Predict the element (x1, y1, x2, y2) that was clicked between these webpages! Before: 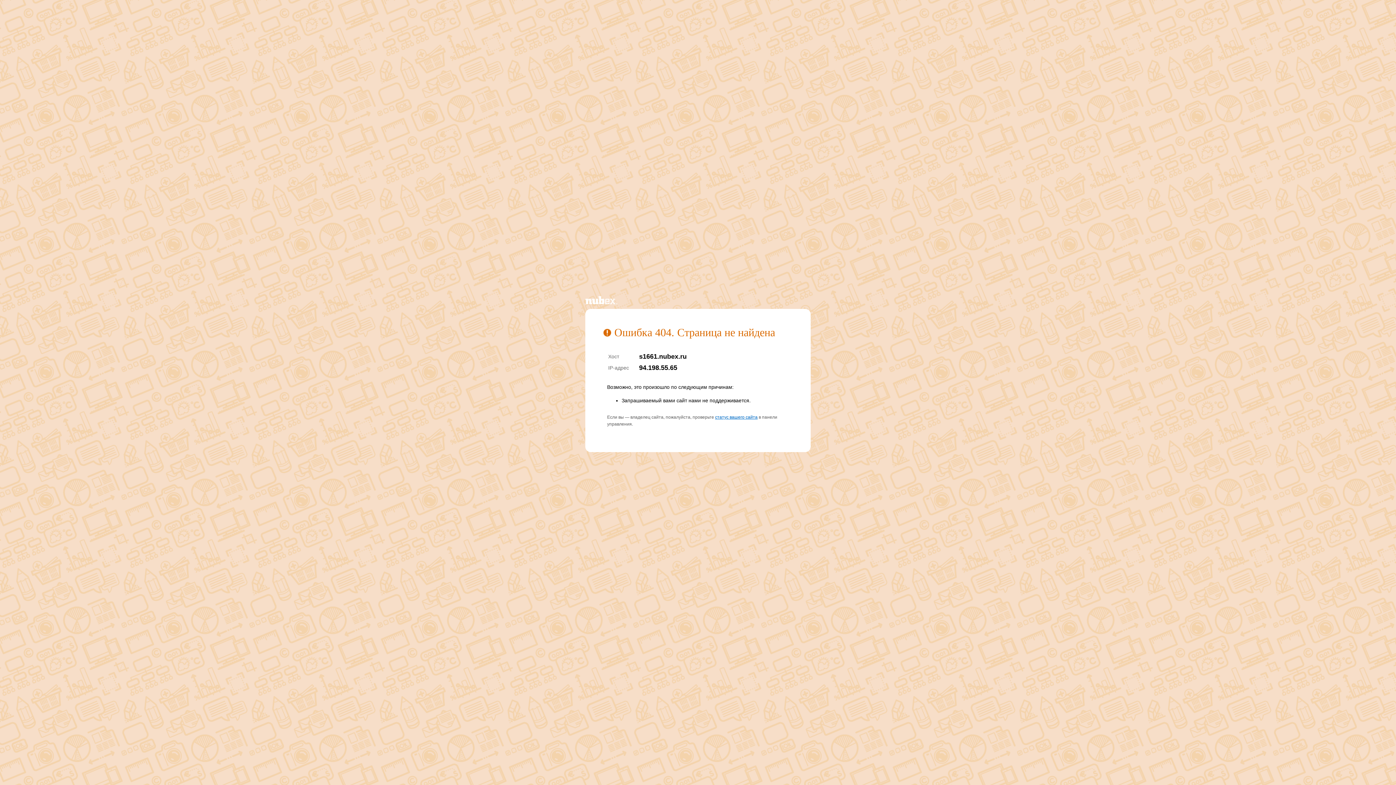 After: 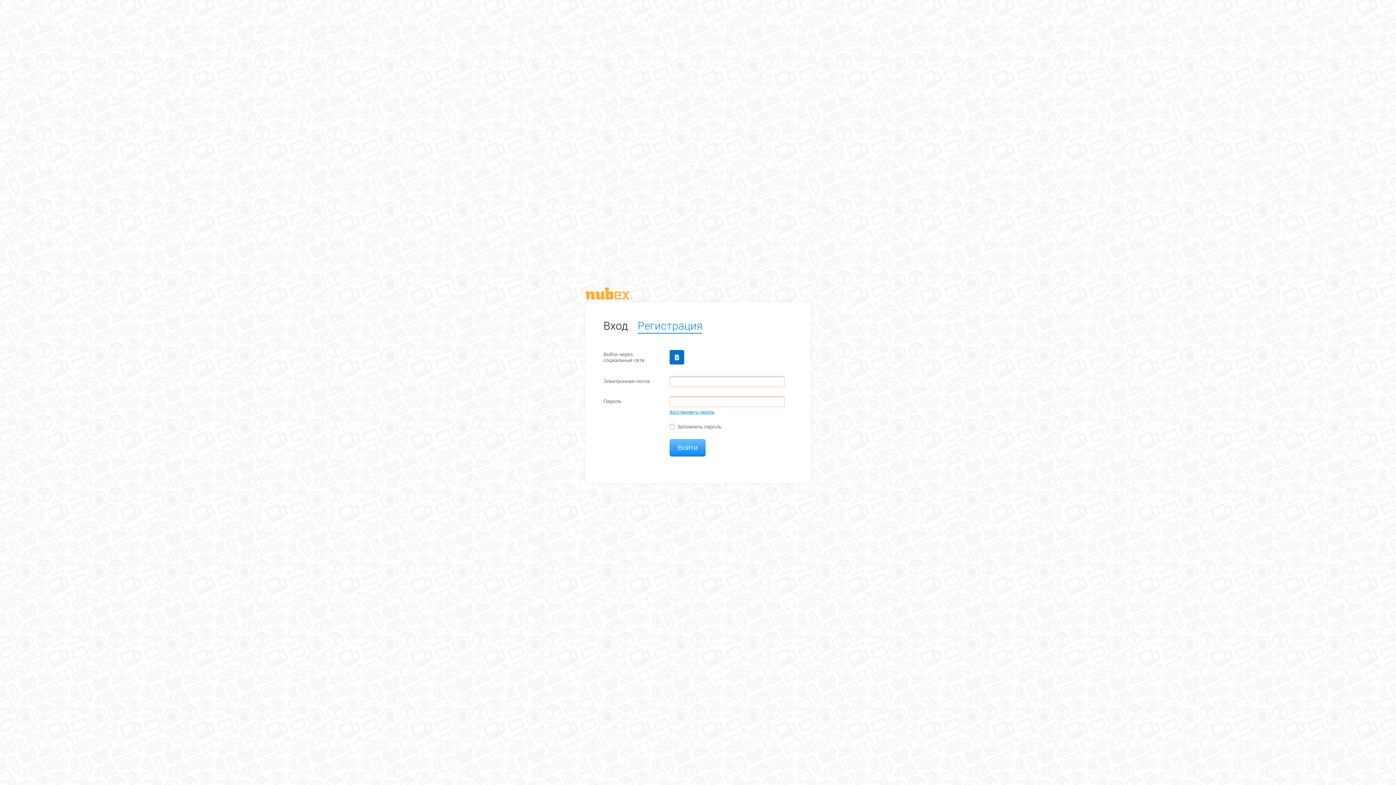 Action: bbox: (715, 414, 757, 420) label: статус вашего сайта